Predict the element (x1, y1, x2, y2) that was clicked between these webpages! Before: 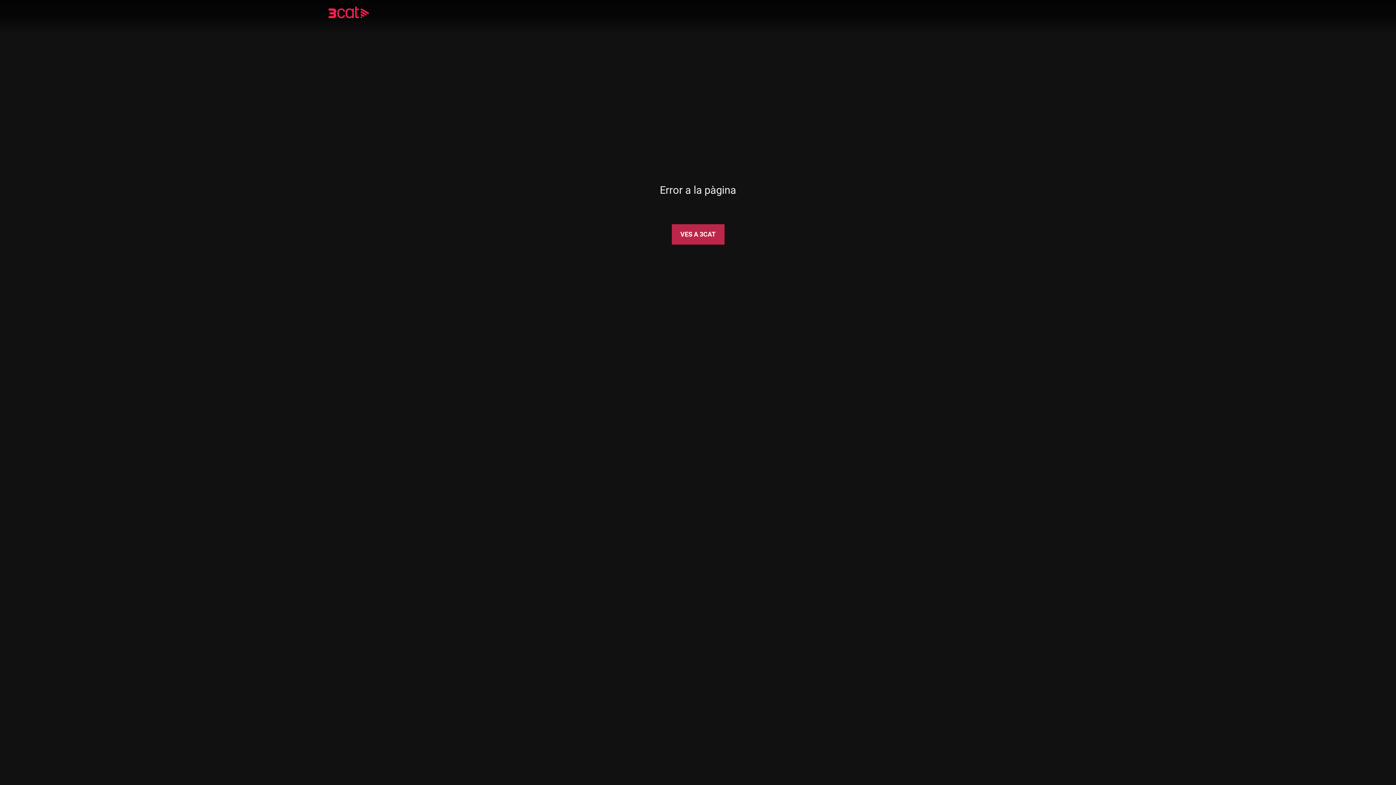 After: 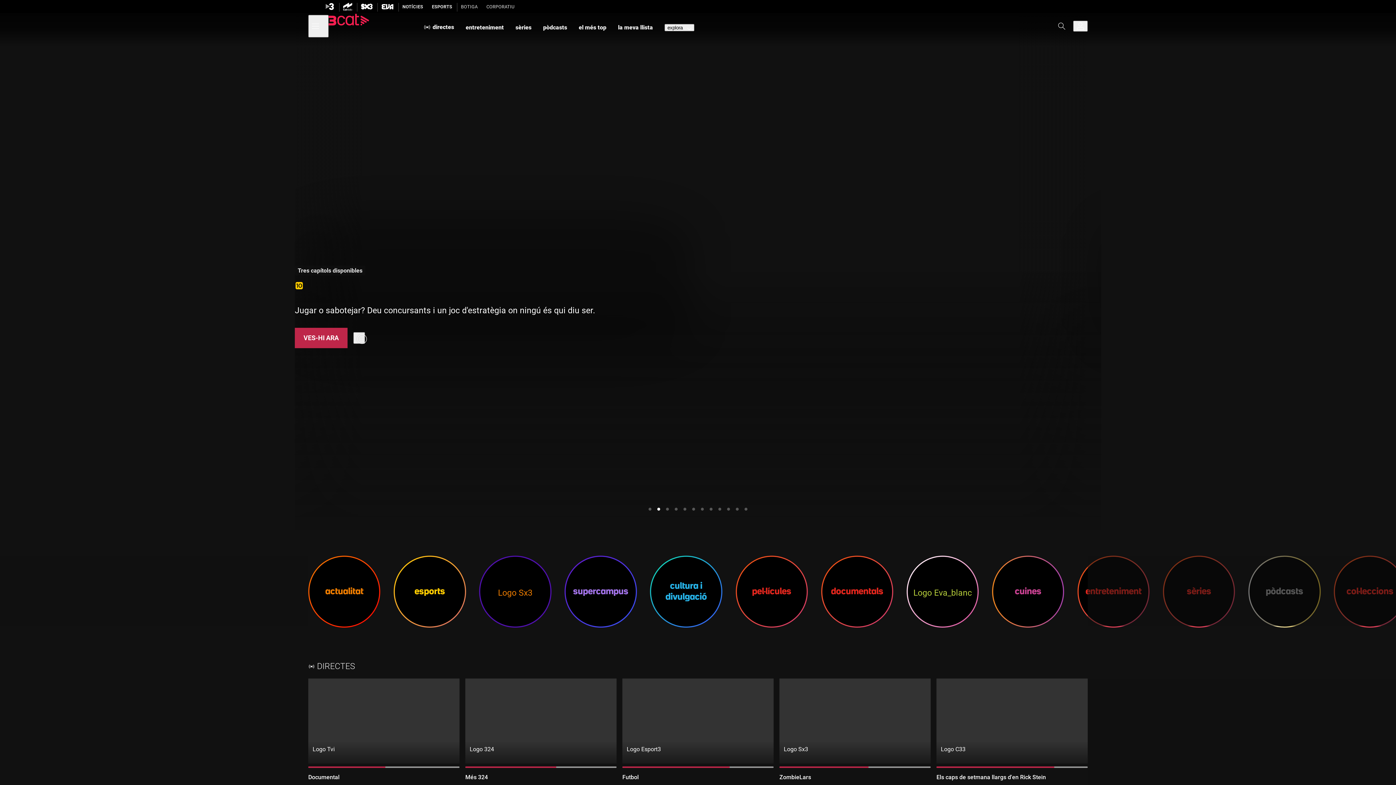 Action: bbox: (328, 8, 390, 18)